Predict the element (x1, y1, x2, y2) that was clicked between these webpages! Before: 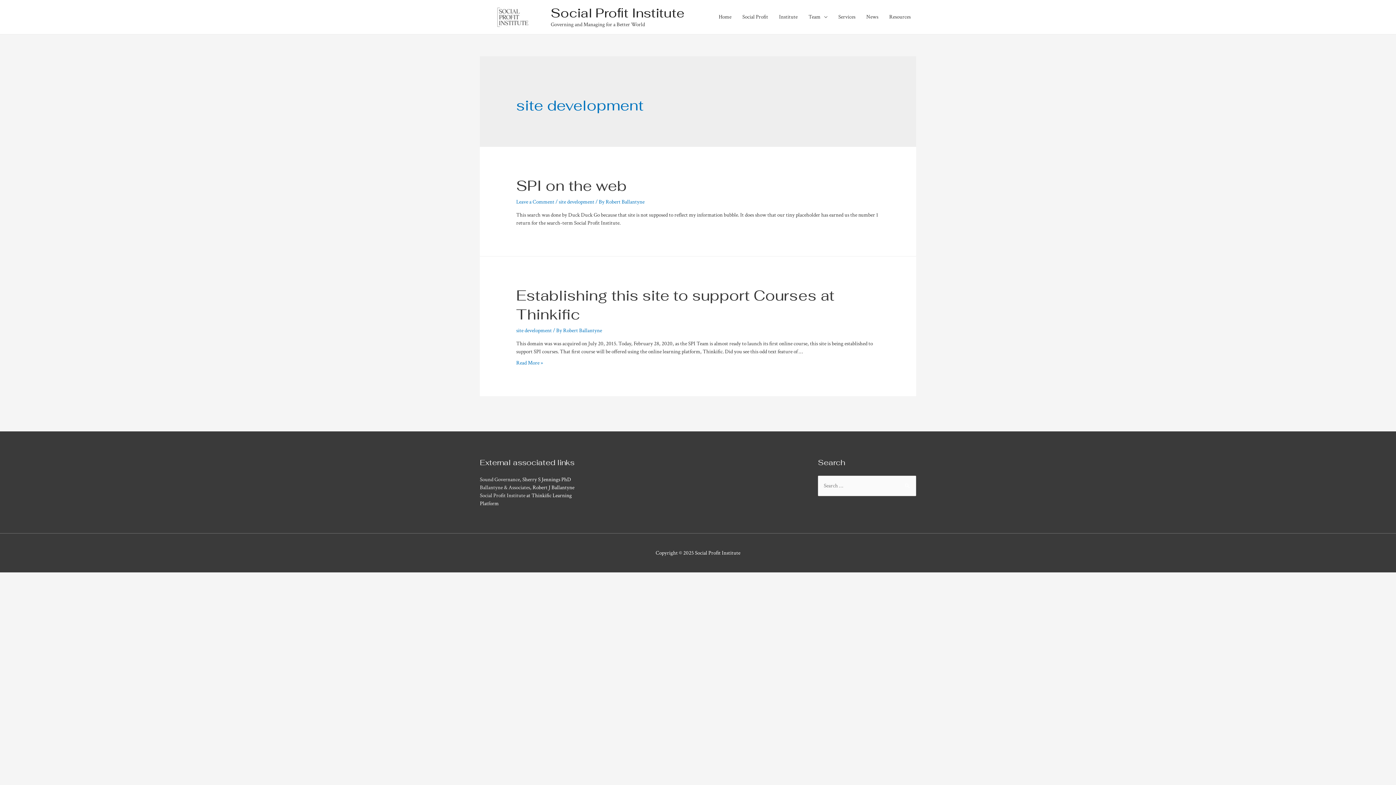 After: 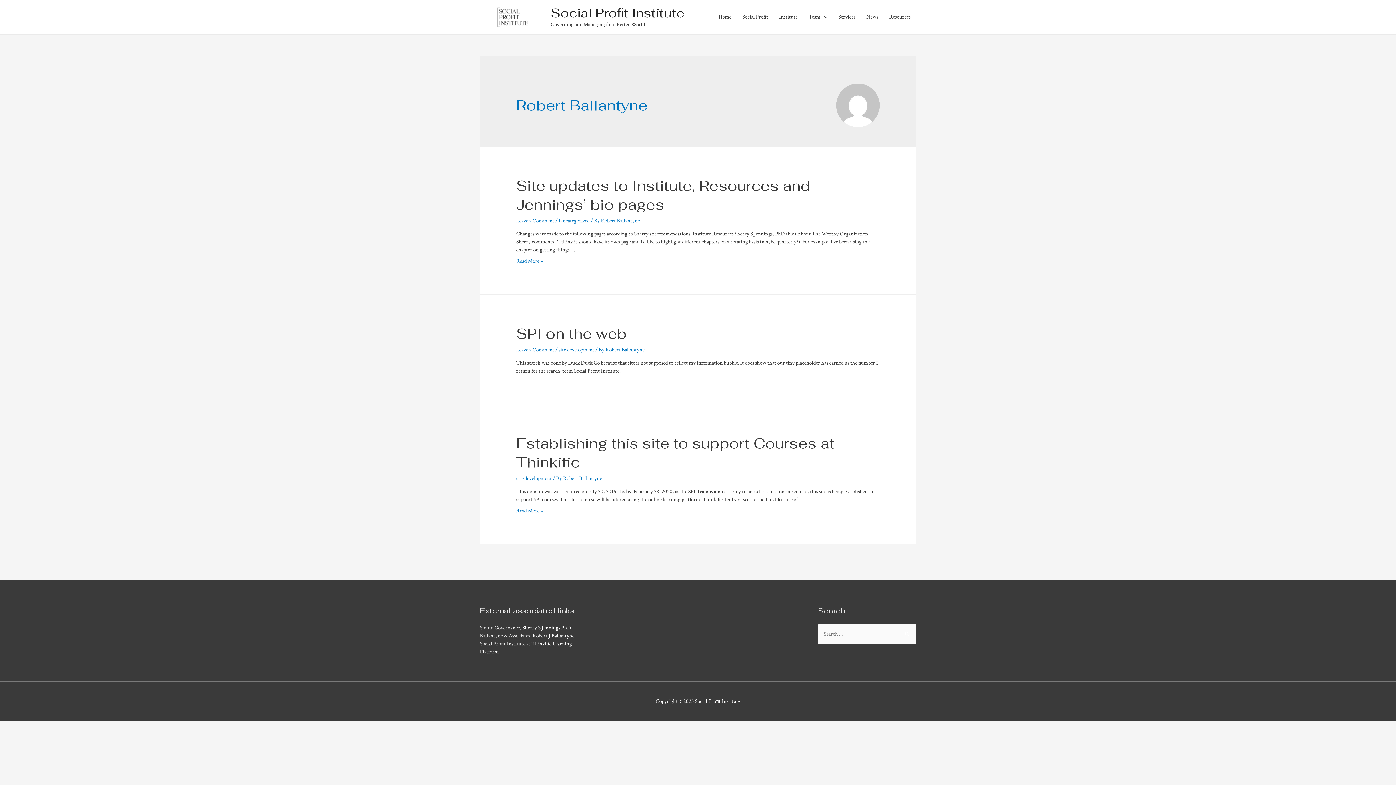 Action: bbox: (605, 198, 644, 205) label: Robert Ballantyne